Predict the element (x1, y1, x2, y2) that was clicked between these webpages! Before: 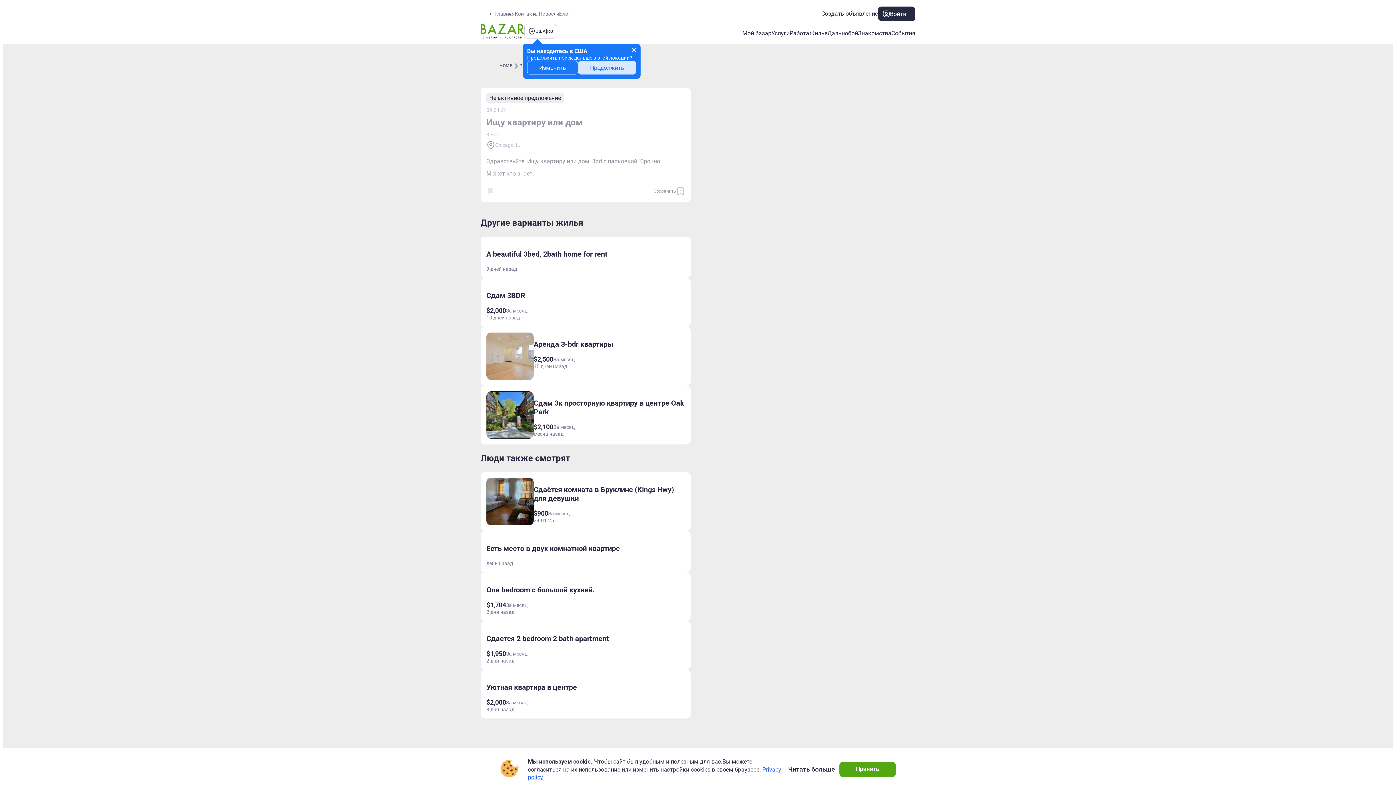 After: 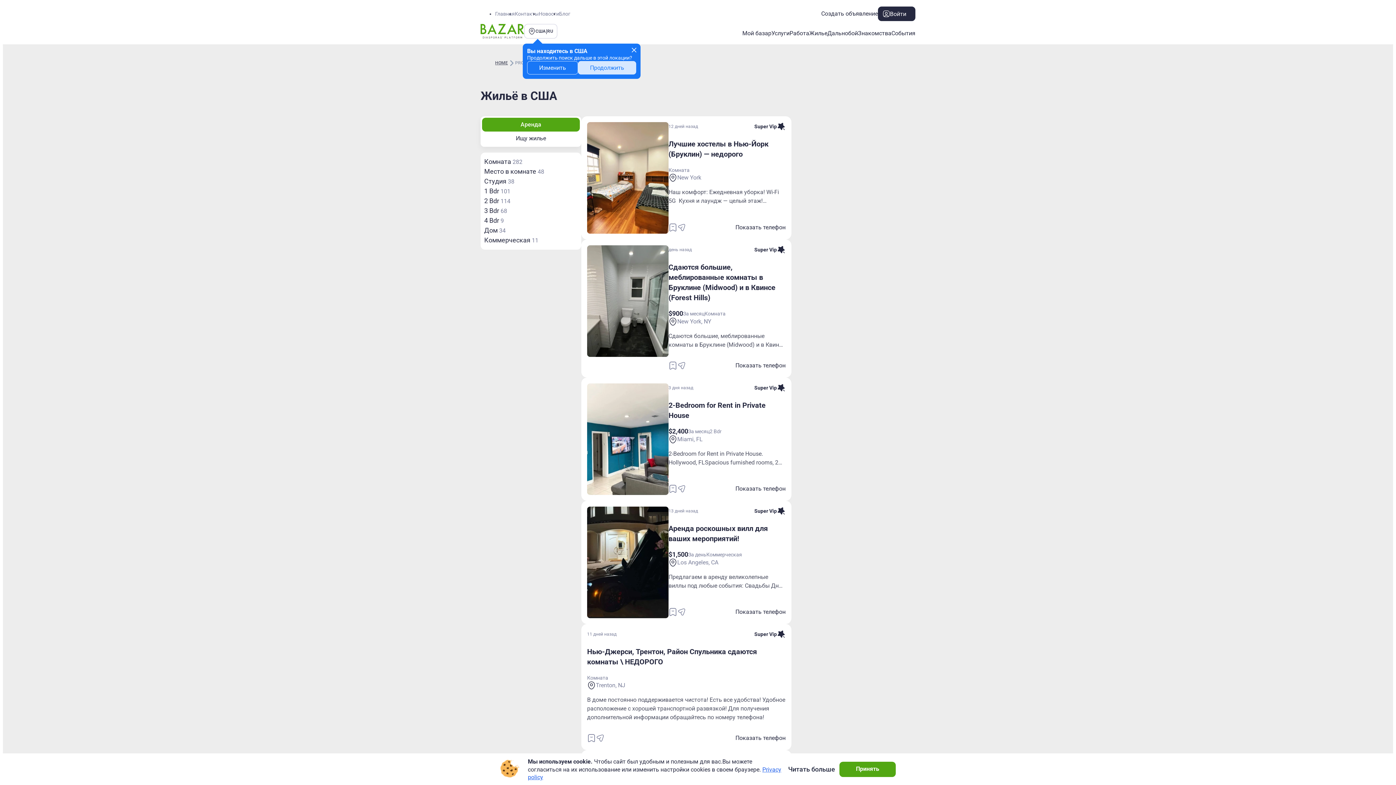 Action: label: Жилье bbox: (809, 29, 827, 37)